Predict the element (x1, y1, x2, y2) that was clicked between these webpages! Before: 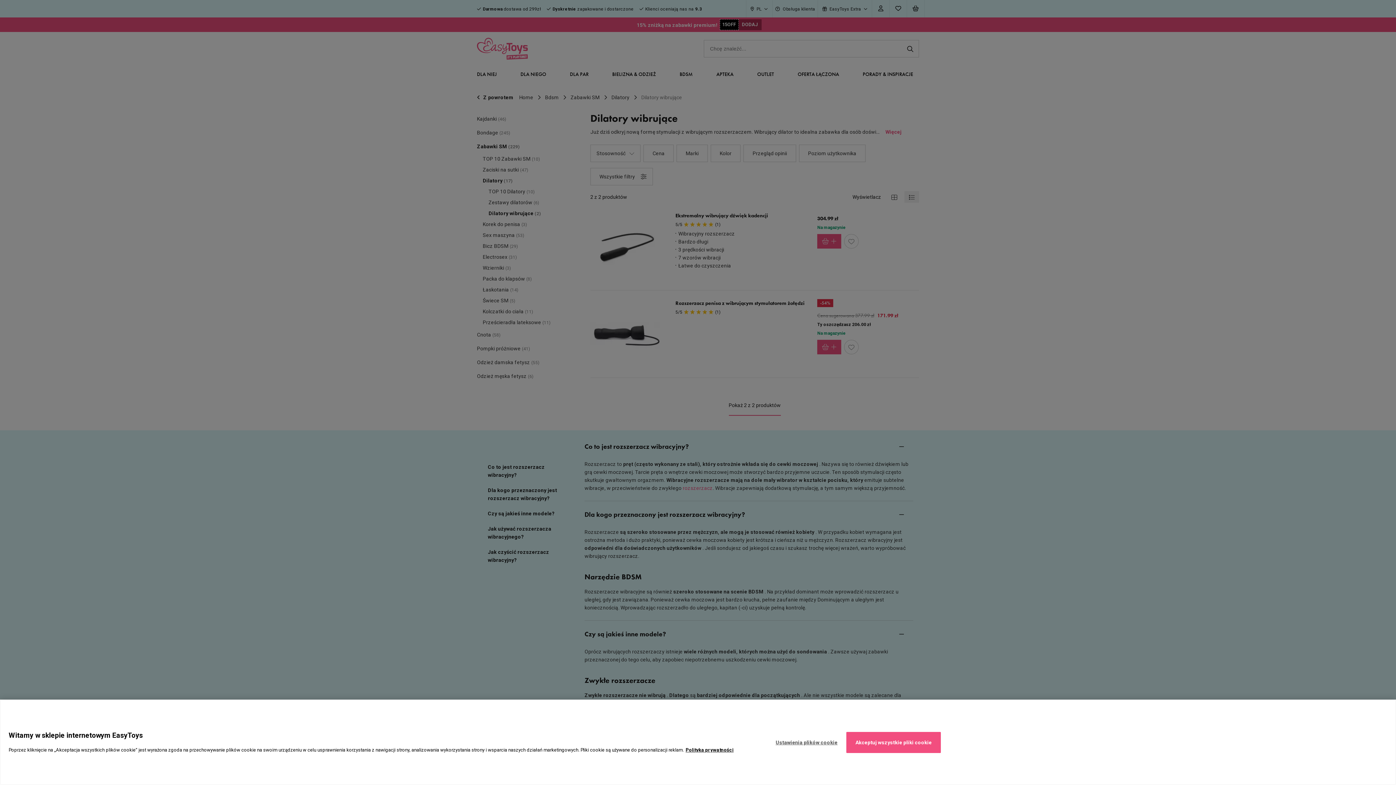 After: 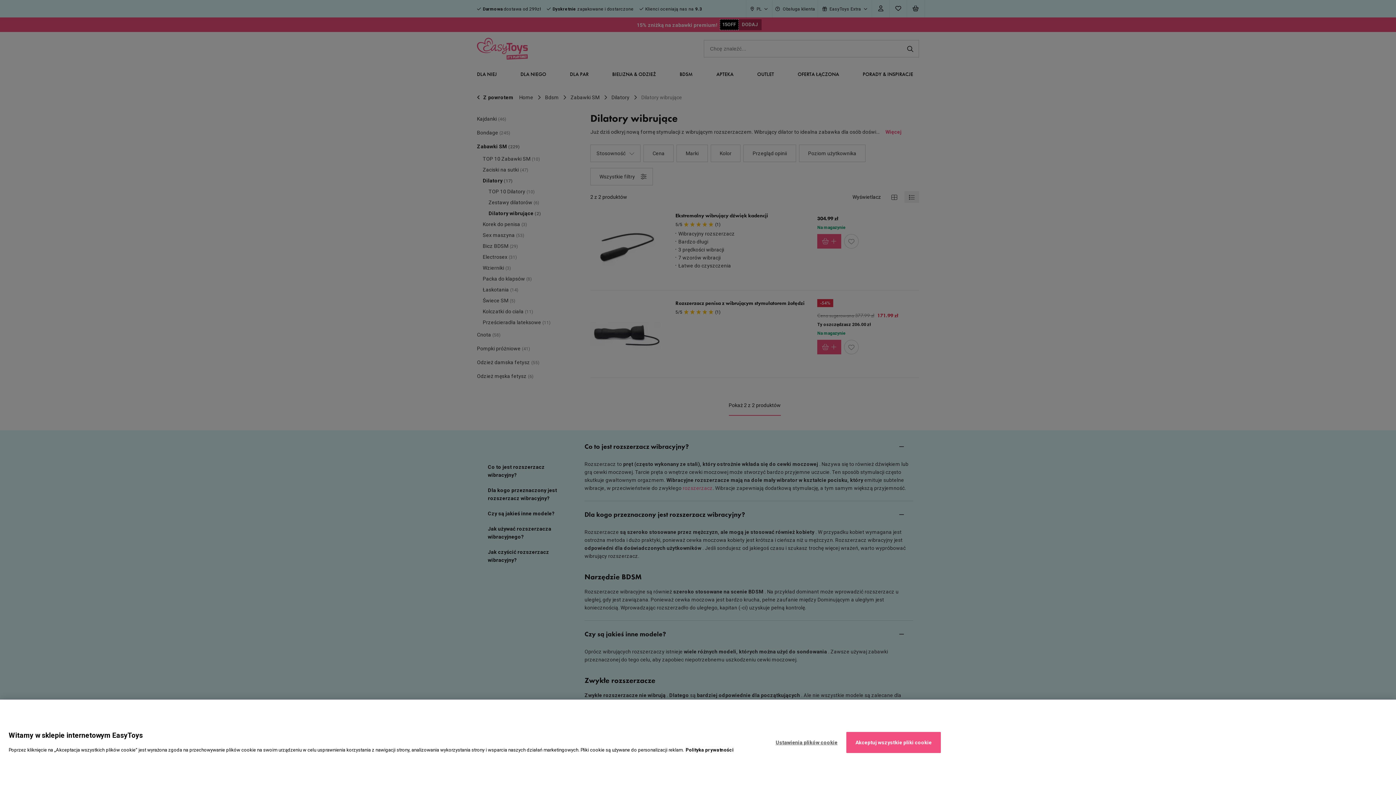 Action: bbox: (685, 747, 733, 753) label: Więcej informacji o Twojej prywatności, otwiera się w nowym oknie